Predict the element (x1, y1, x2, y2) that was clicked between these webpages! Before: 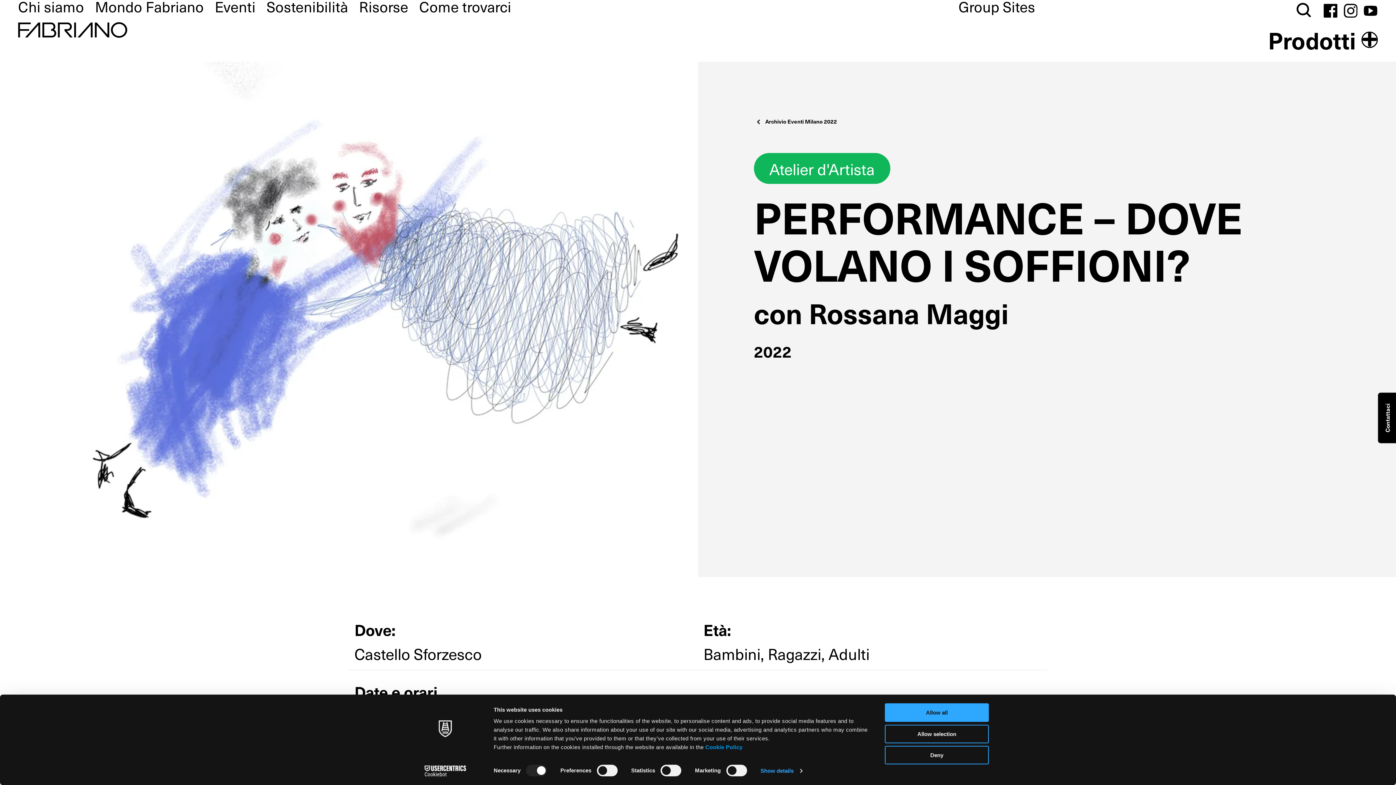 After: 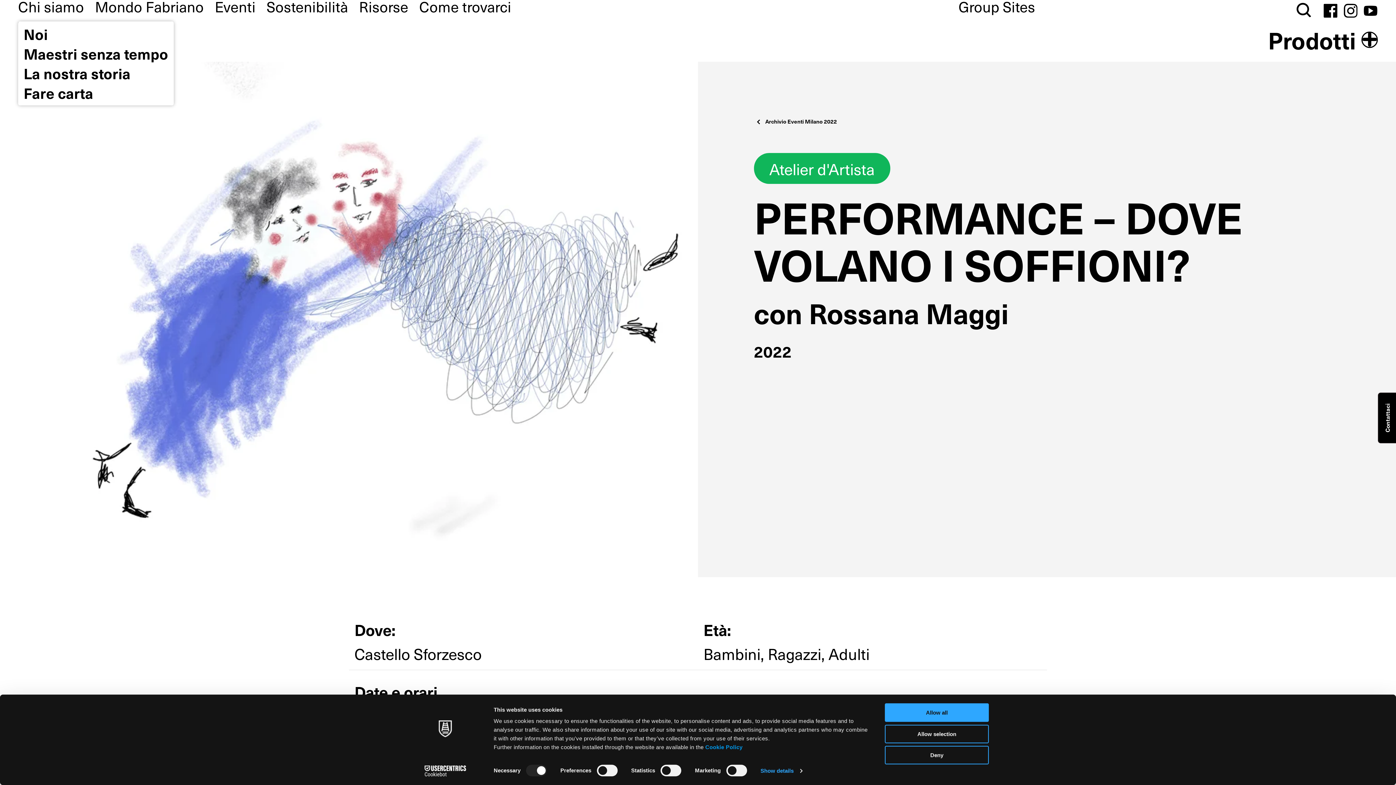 Action: bbox: (18, 0, 84, 12) label: Chi siamo